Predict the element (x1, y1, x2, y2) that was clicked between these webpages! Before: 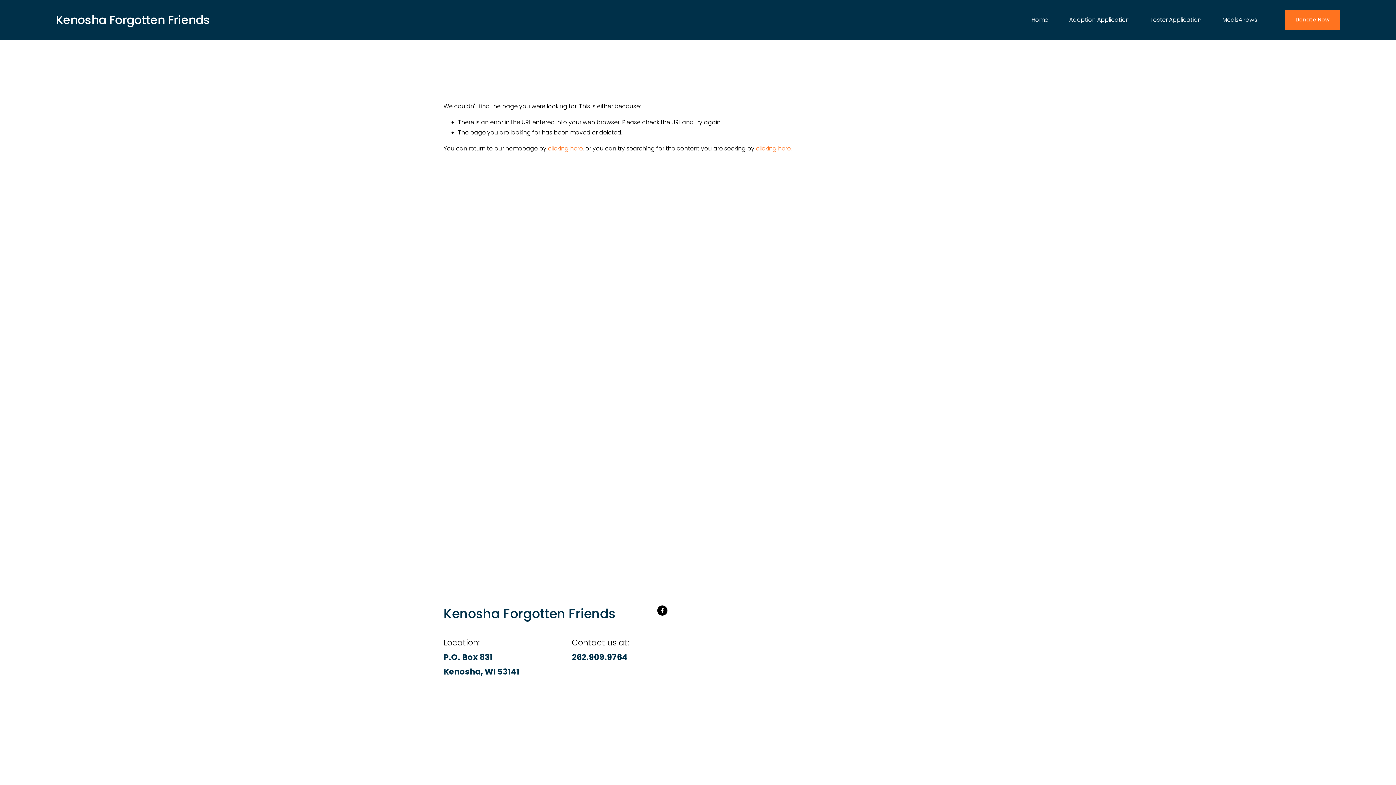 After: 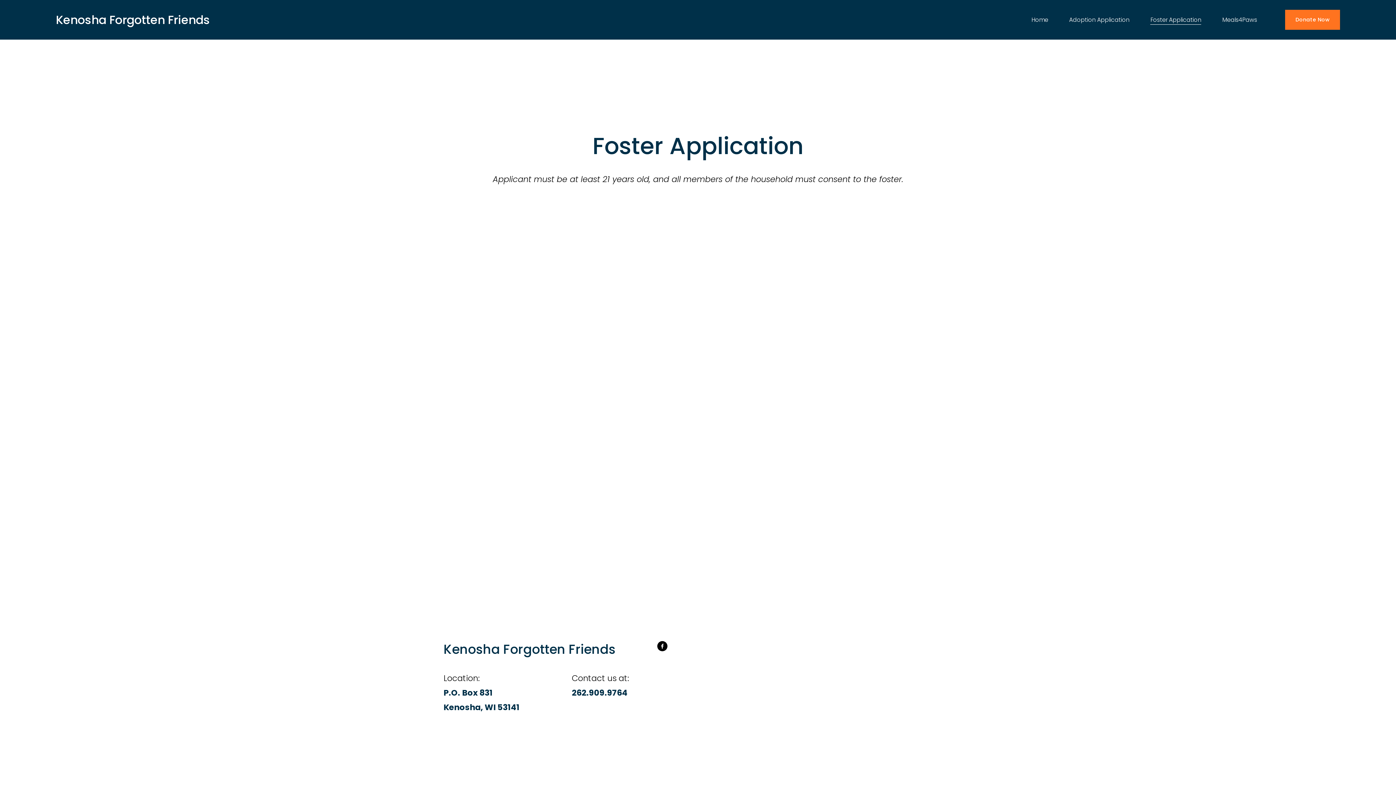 Action: label: Foster Application bbox: (1150, 14, 1201, 25)